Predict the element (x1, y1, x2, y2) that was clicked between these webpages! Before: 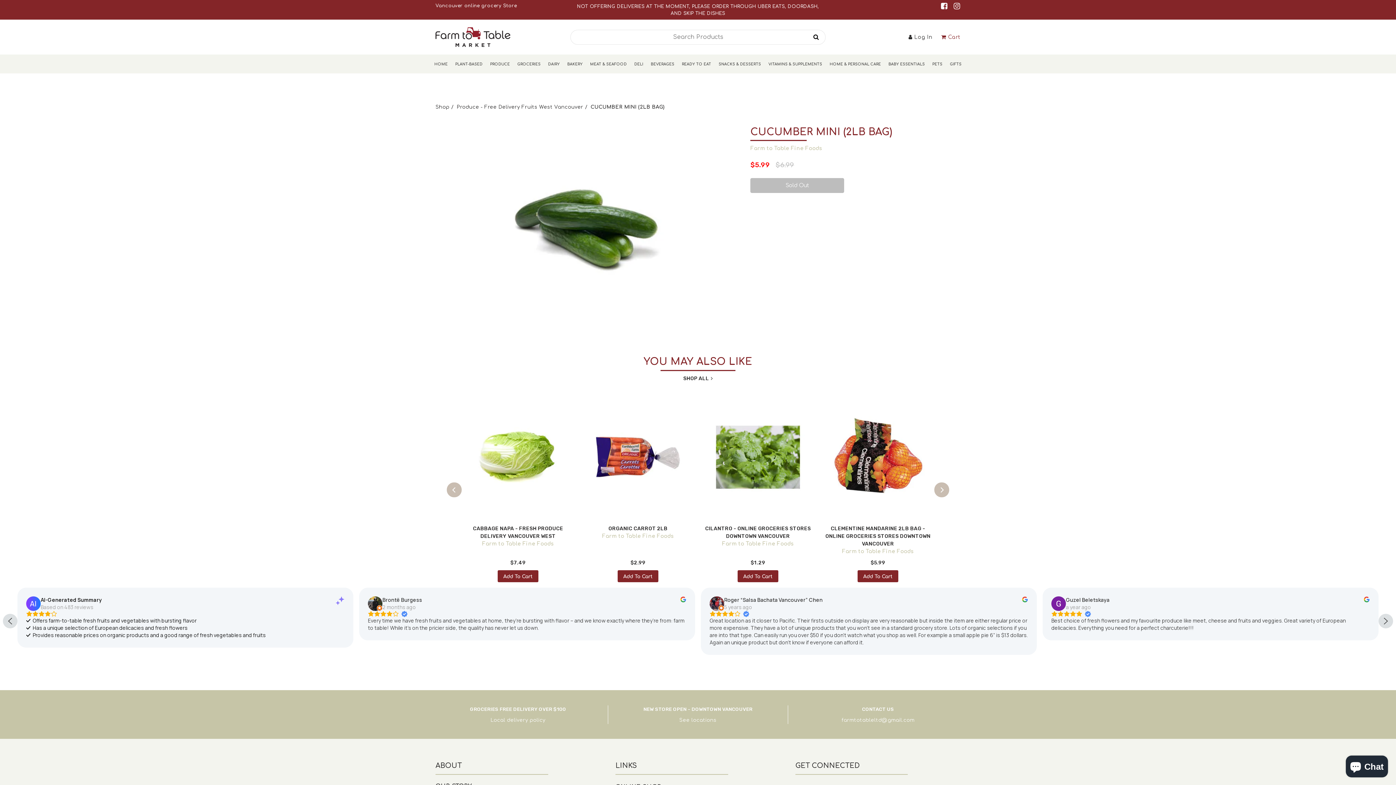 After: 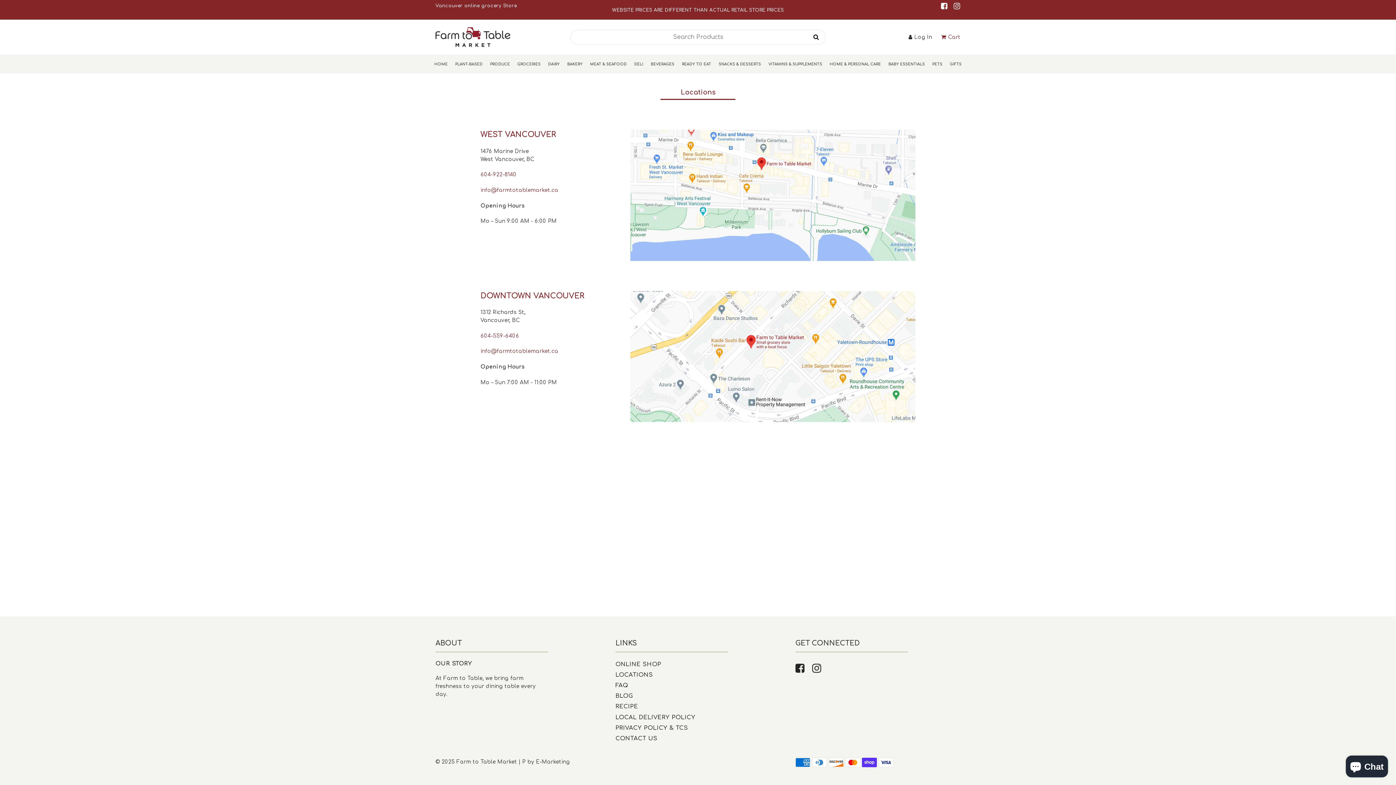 Action: label: Vancouver online grocery Store bbox: (435, 3, 516, 8)